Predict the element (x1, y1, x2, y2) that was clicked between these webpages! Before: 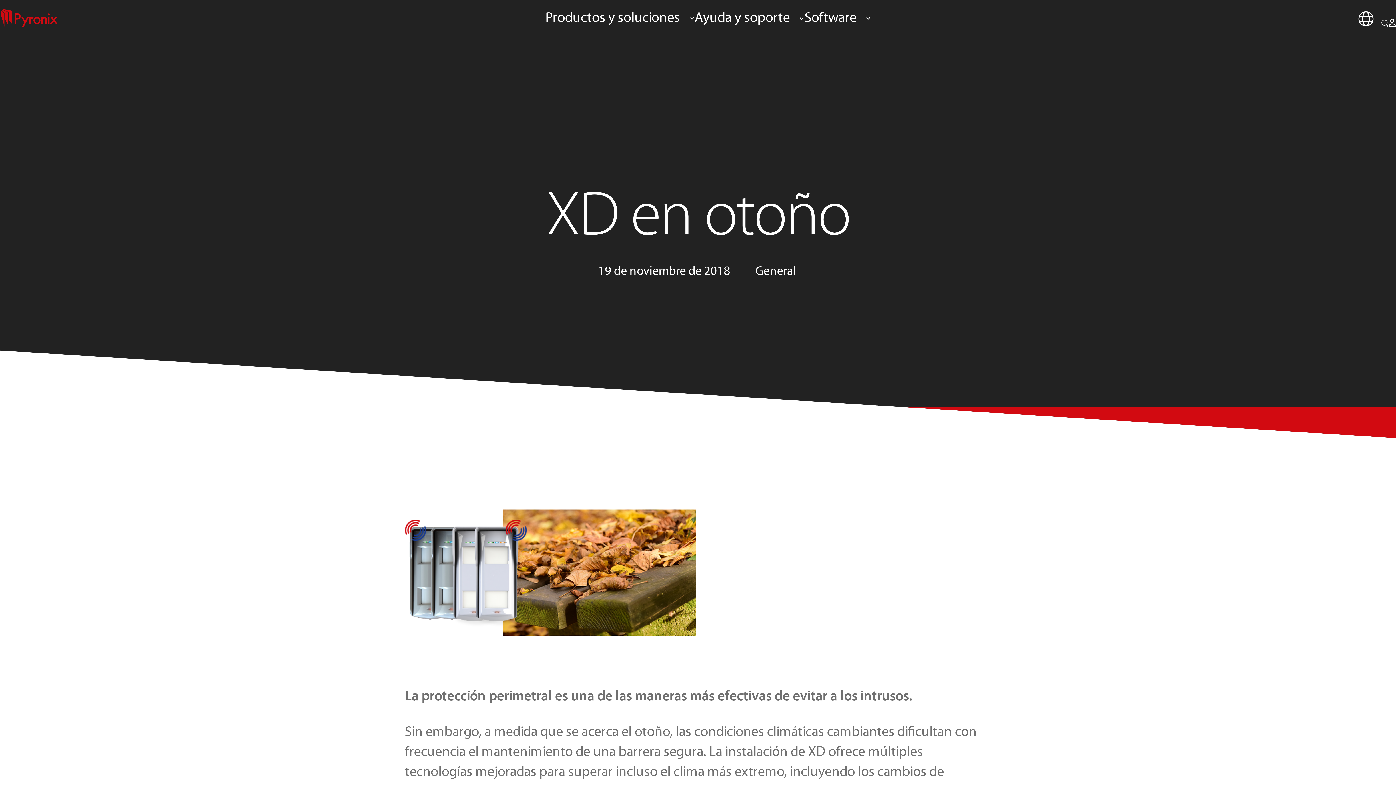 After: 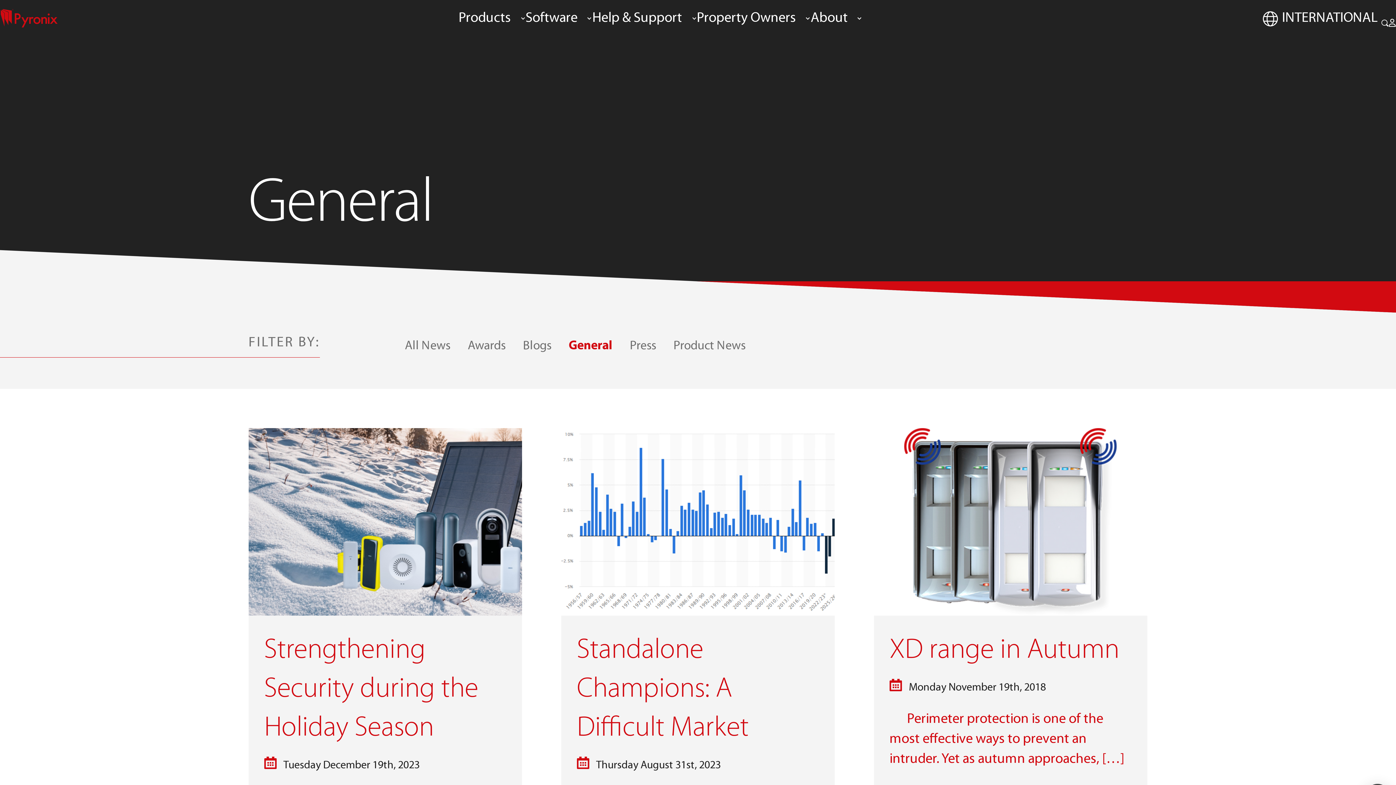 Action: bbox: (755, 265, 796, 278) label: General